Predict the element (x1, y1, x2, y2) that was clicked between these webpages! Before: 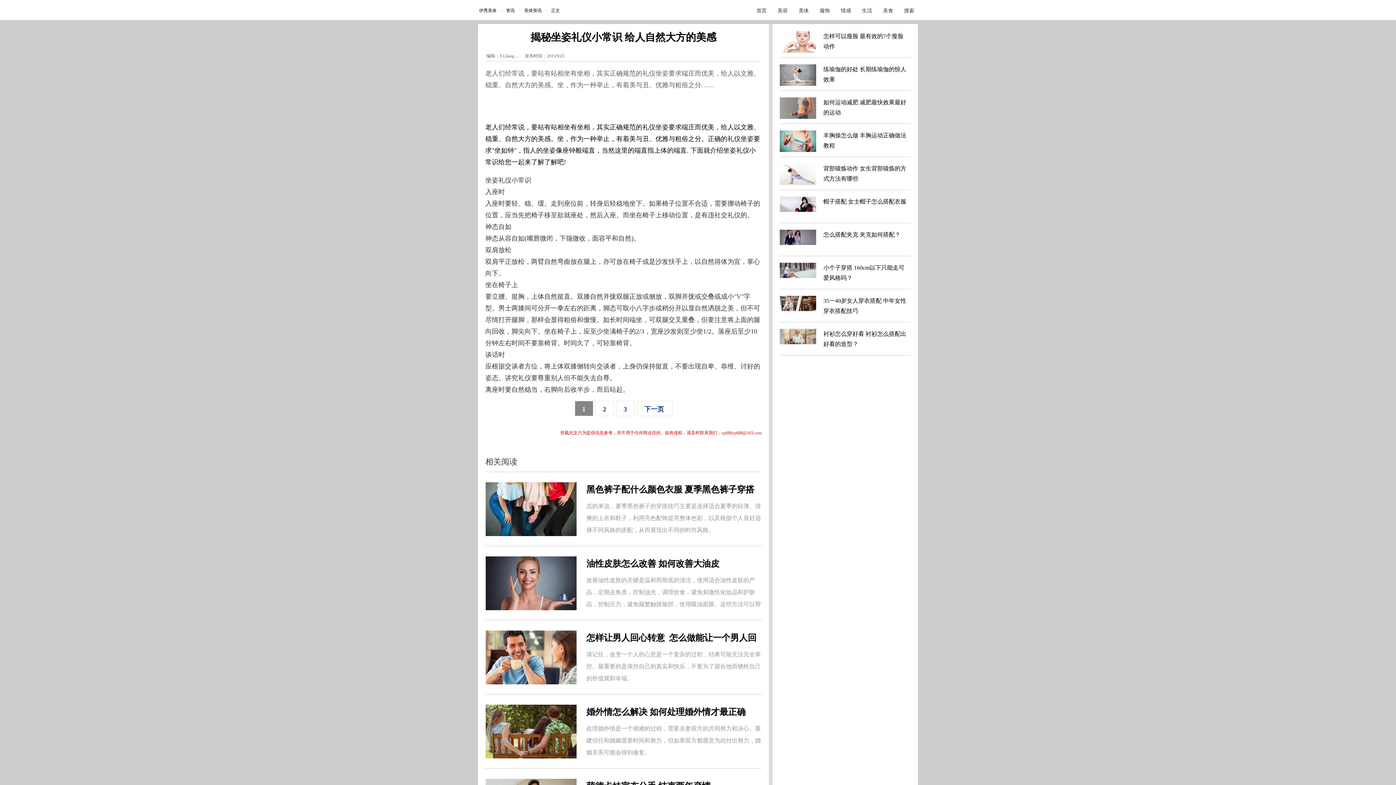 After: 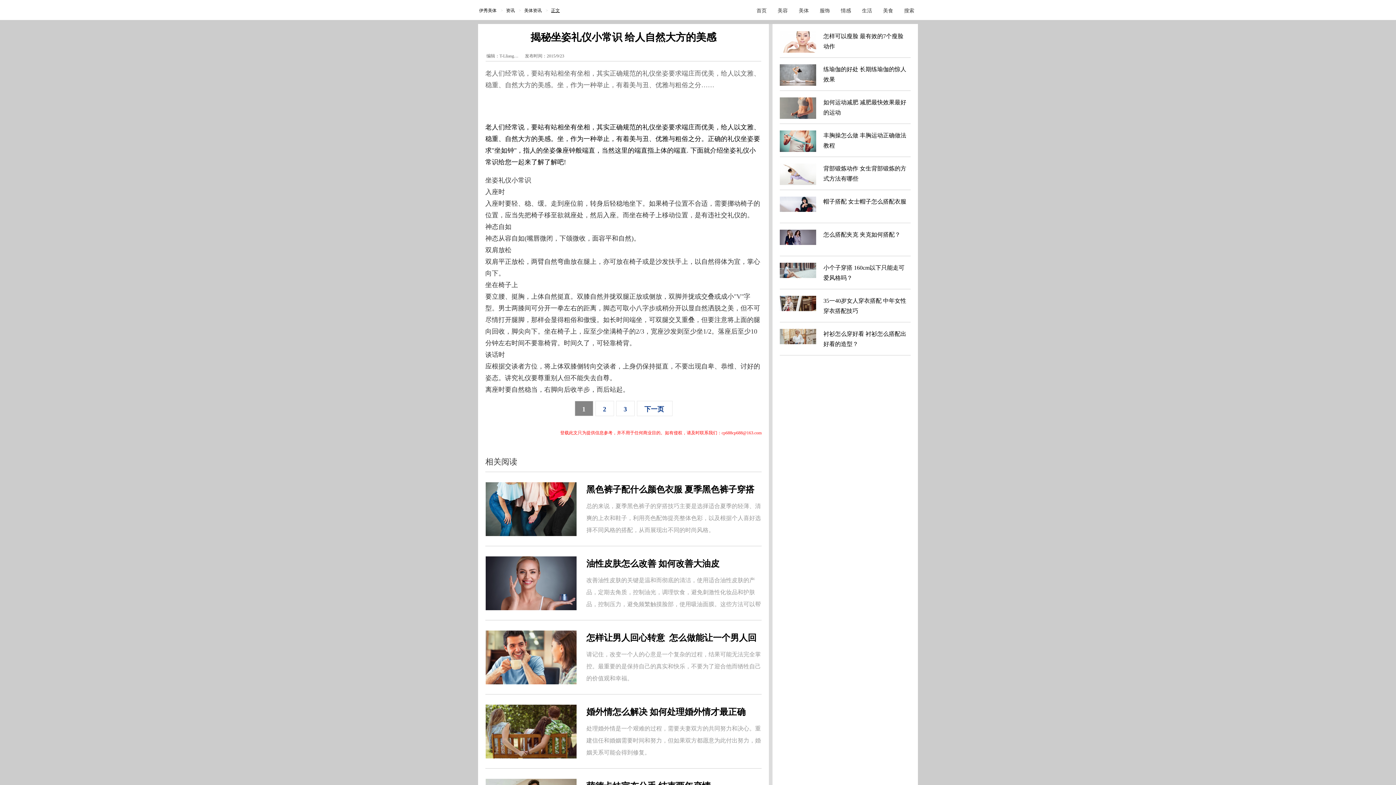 Action: bbox: (551, 8, 560, 13) label: 正文